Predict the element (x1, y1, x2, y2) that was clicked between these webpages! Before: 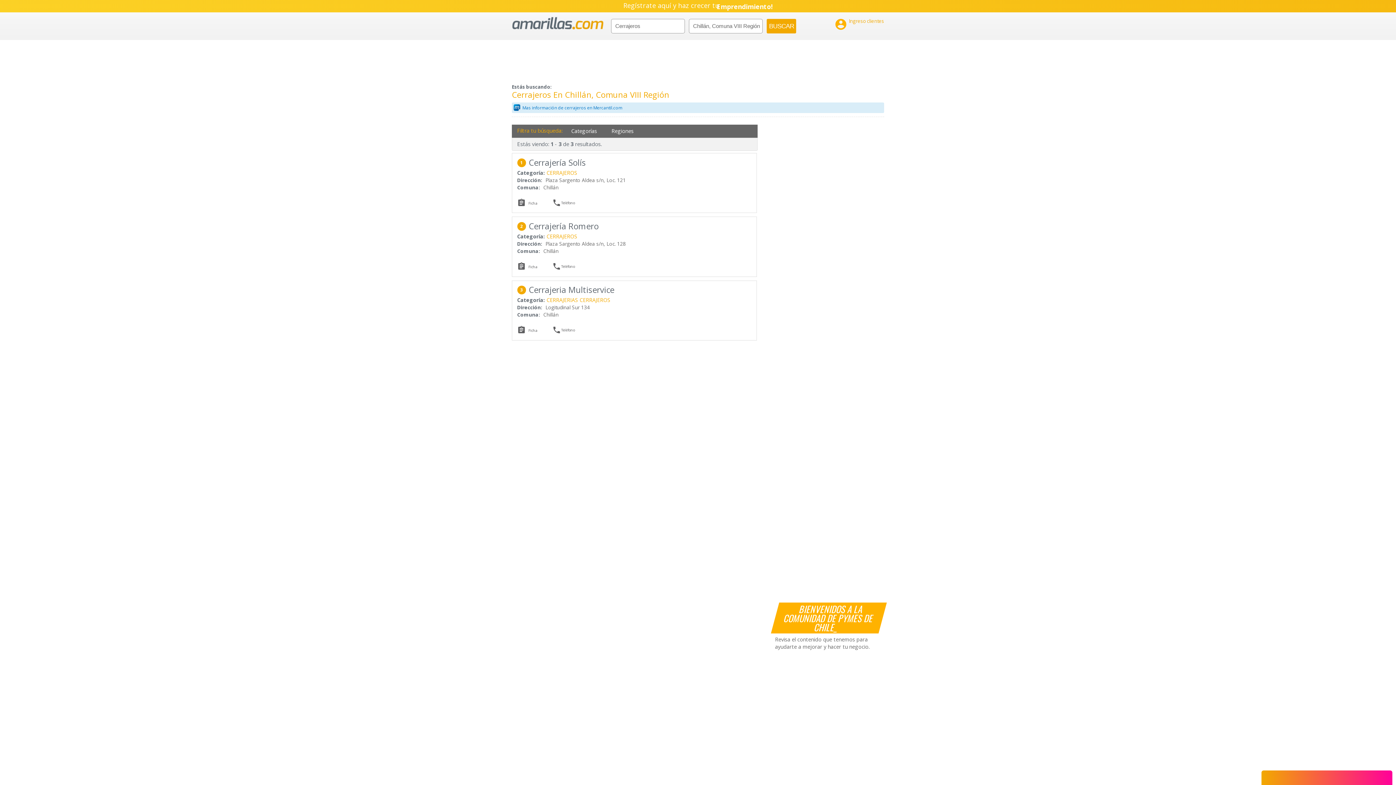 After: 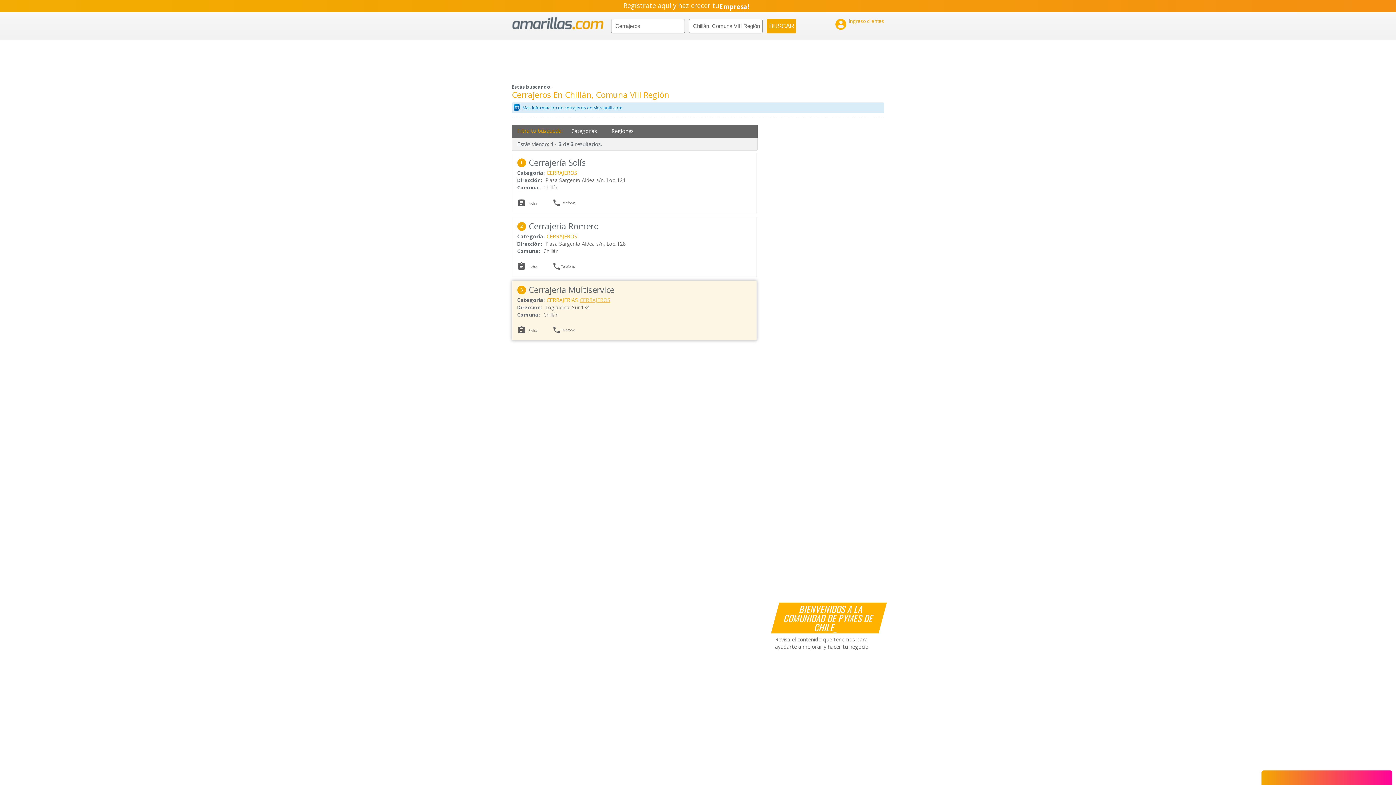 Action: bbox: (579, 296, 612, 304) label: CERRAJEROS